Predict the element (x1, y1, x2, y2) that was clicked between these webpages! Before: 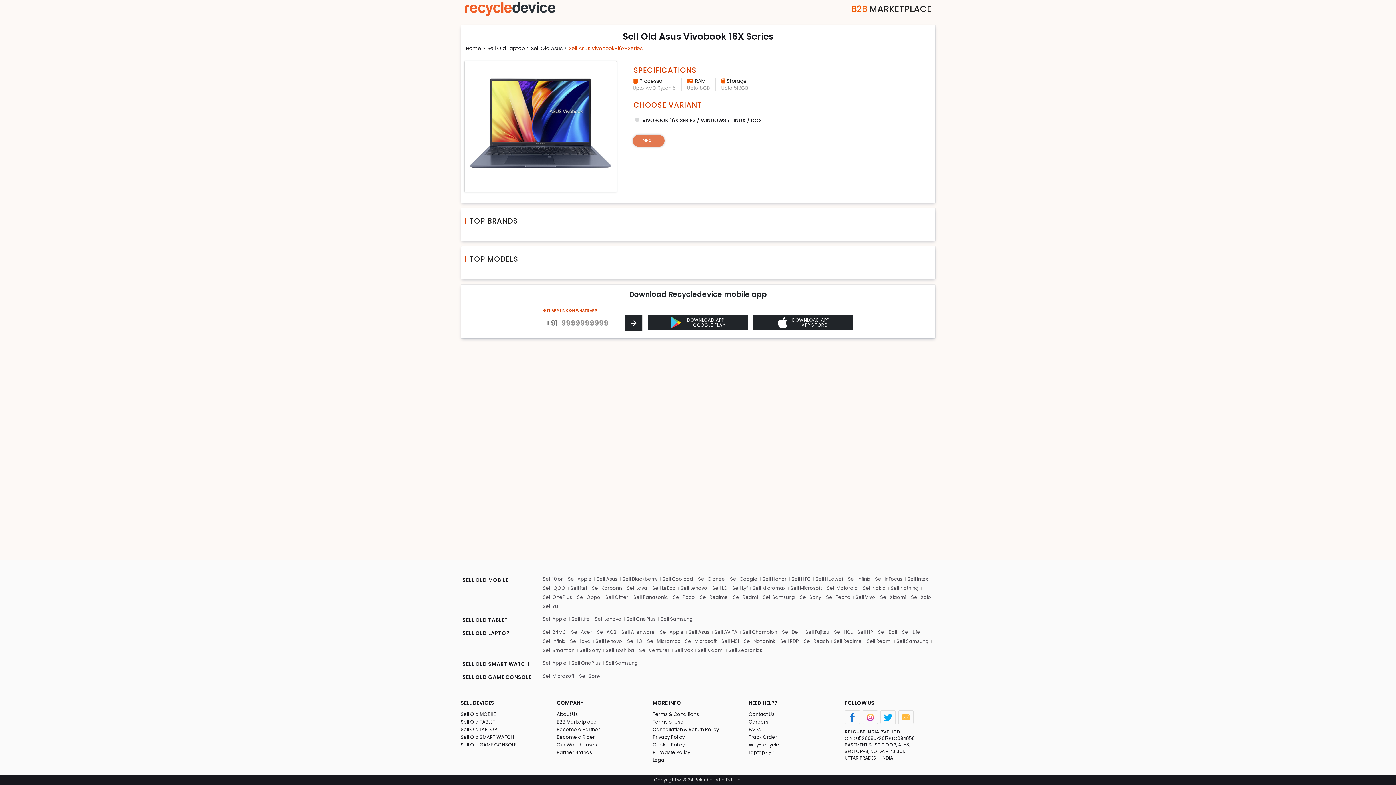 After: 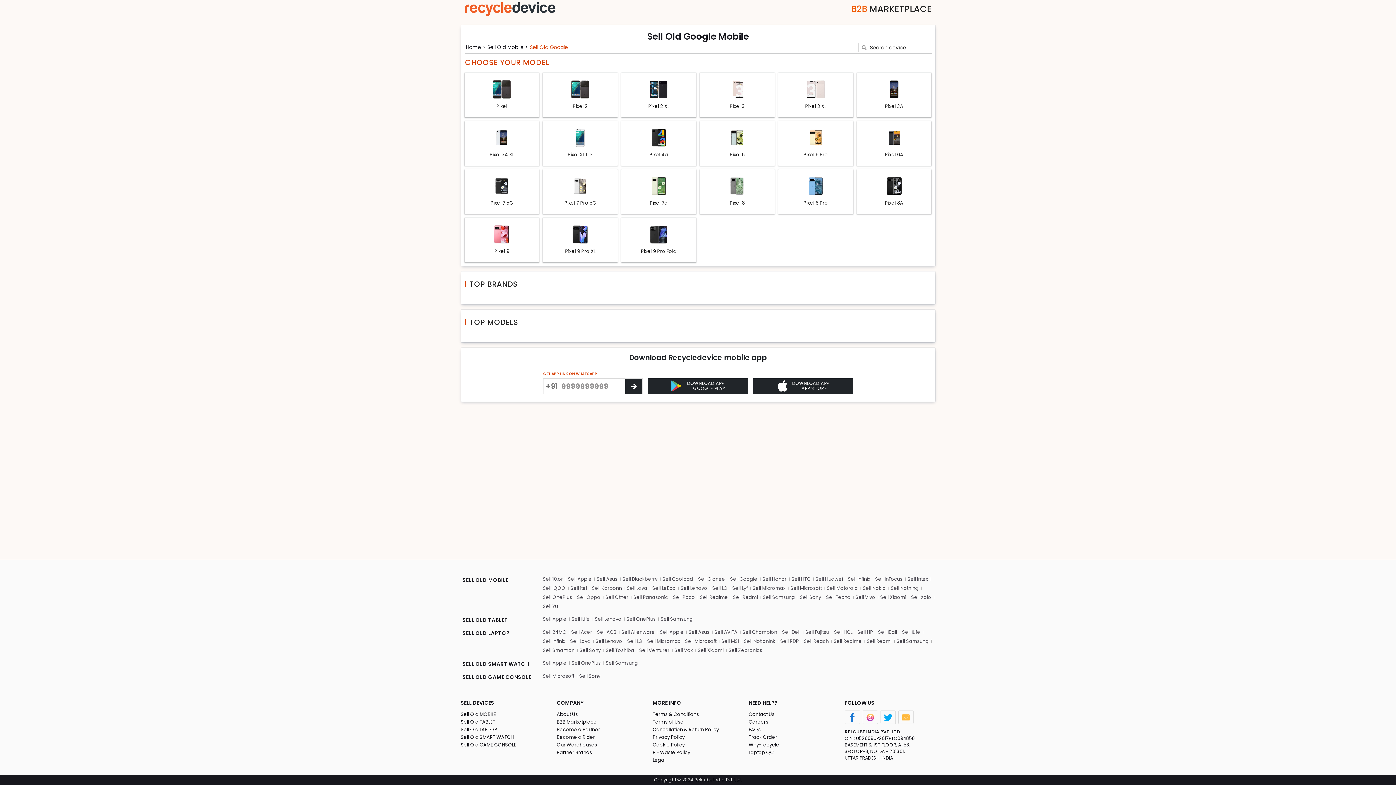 Action: label: Sell Google bbox: (728, 574, 759, 584)